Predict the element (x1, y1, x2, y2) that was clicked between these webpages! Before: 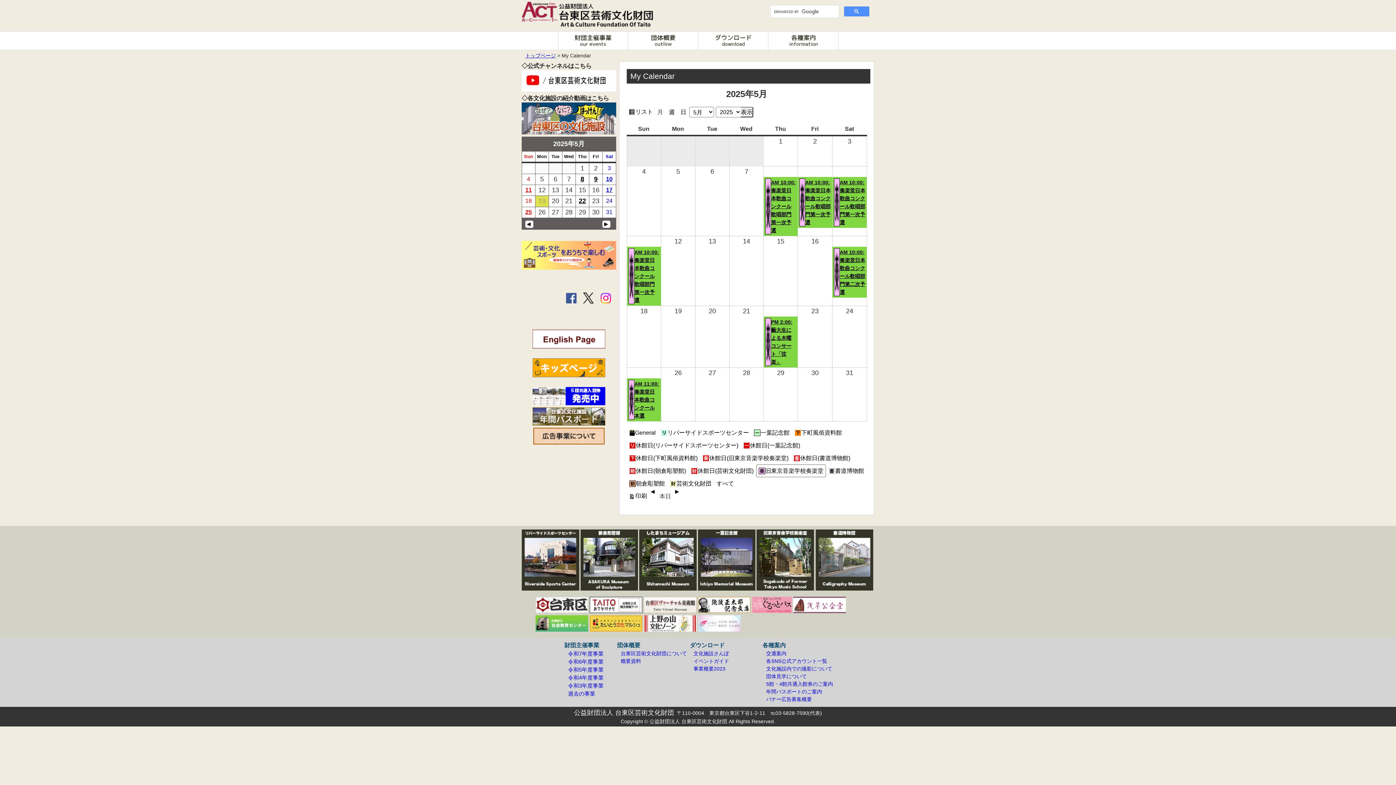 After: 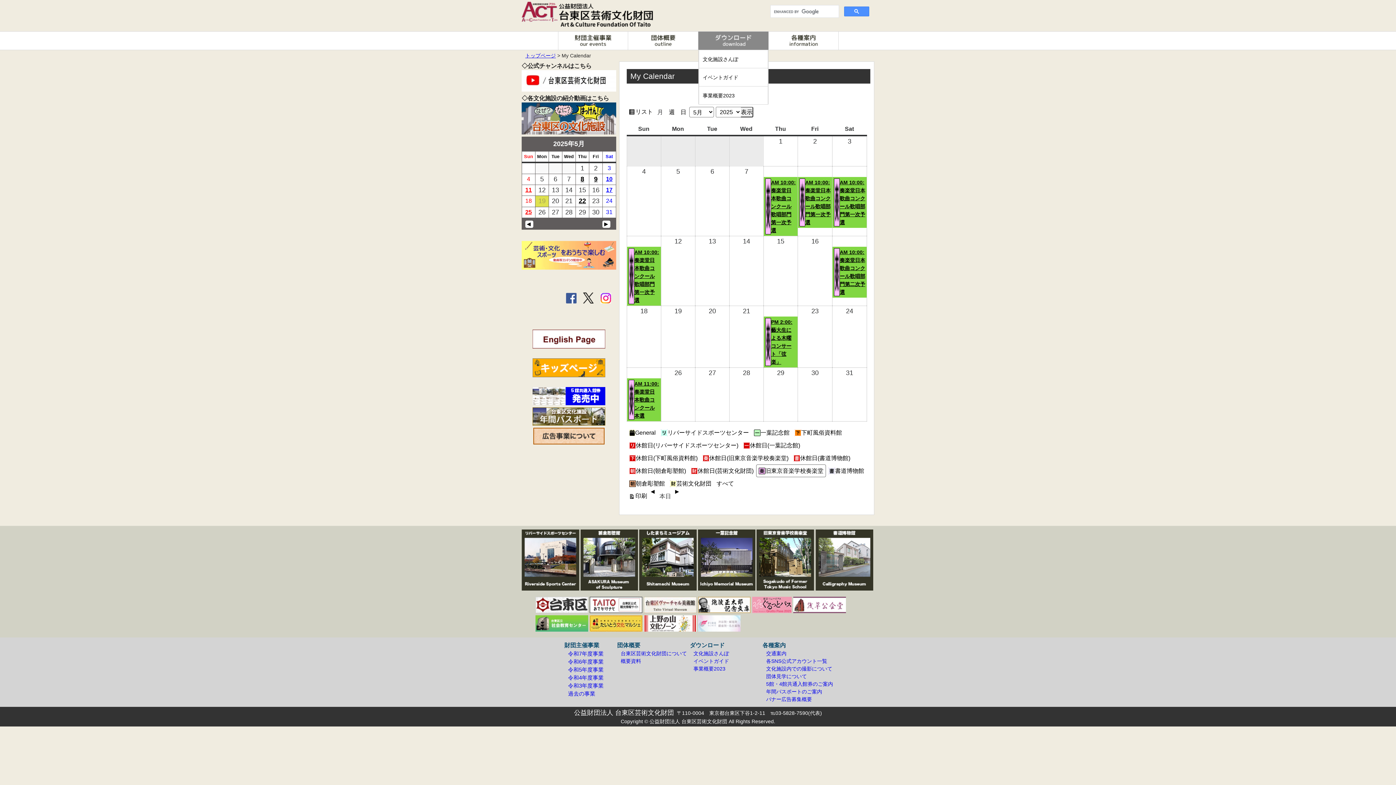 Action: bbox: (698, 31, 768, 49) label: ダウンロード >>